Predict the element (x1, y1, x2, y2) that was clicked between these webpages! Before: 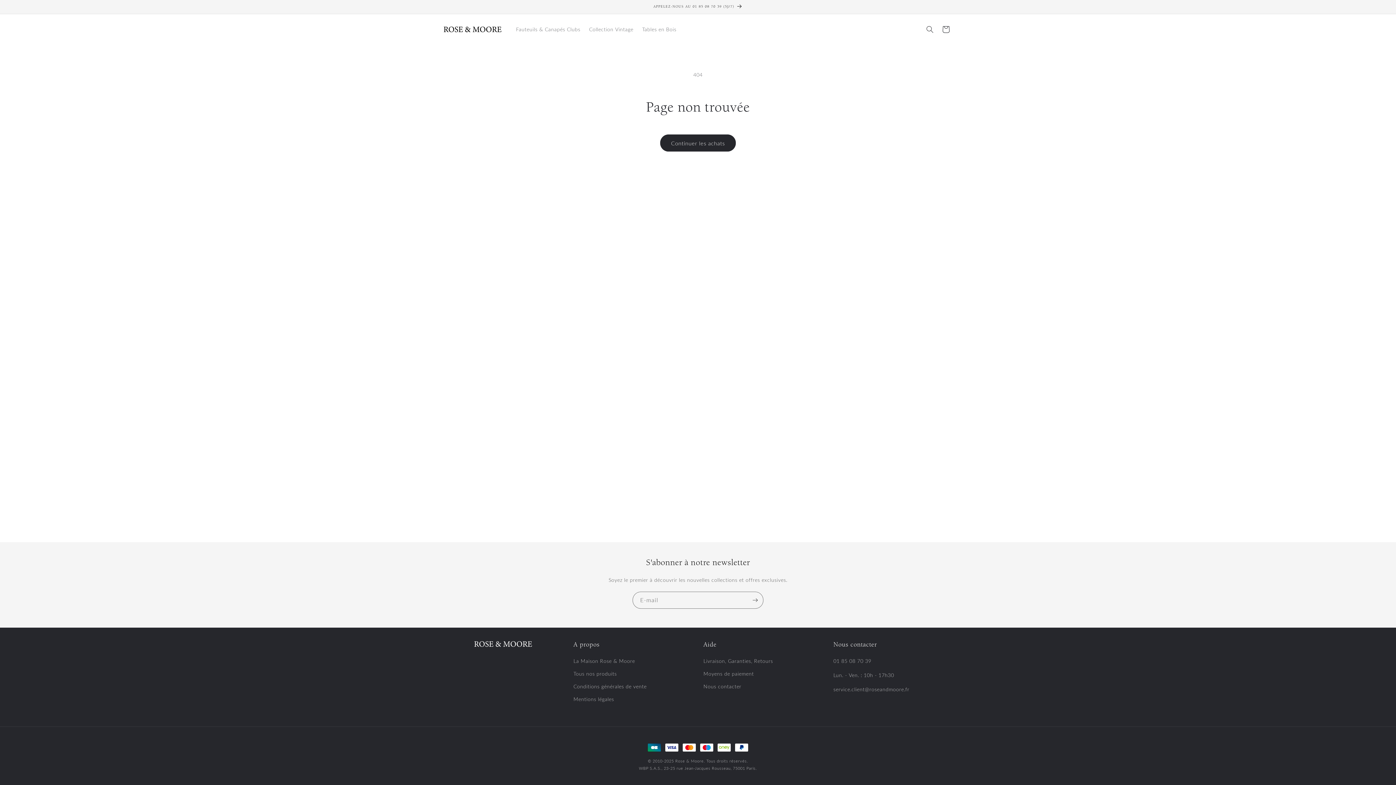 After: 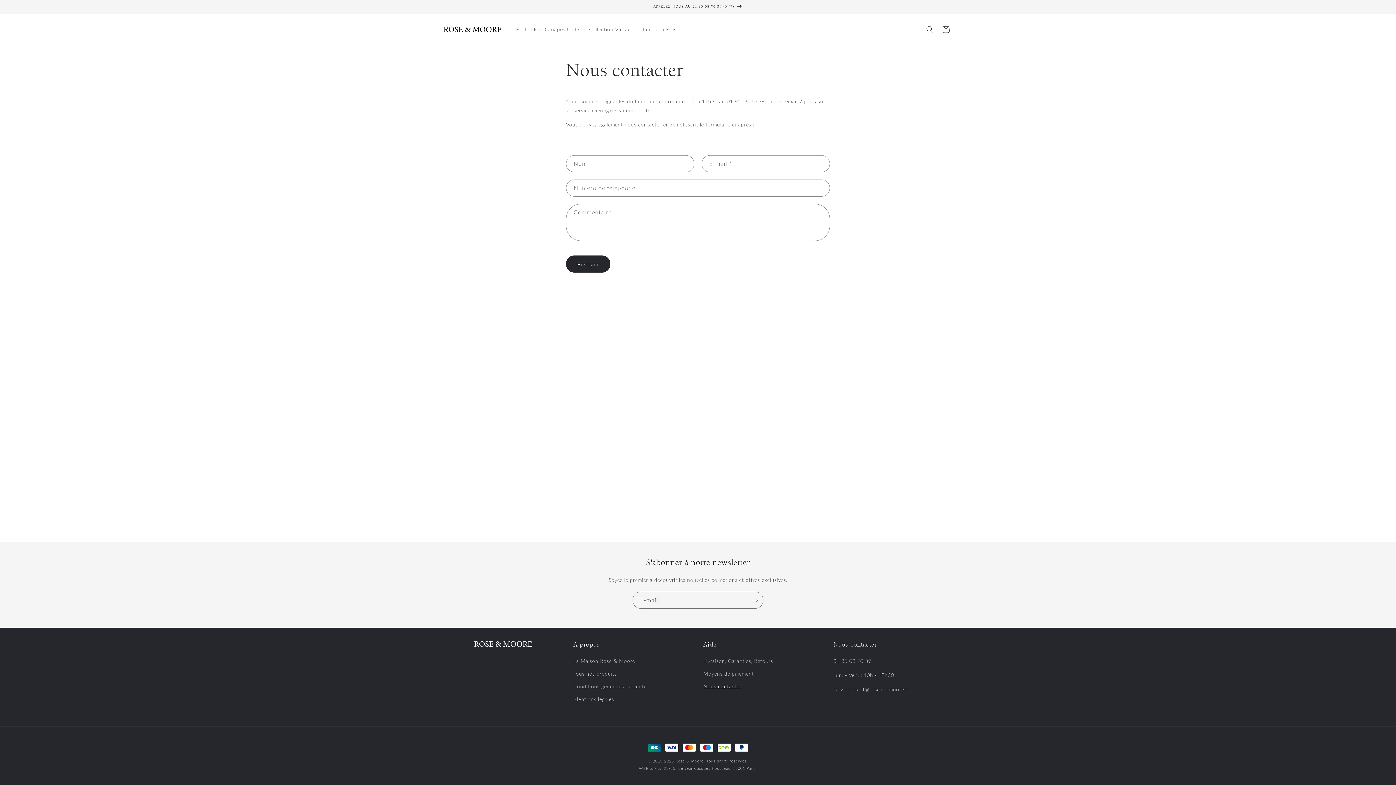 Action: bbox: (703, 680, 741, 693) label: Nous contacter